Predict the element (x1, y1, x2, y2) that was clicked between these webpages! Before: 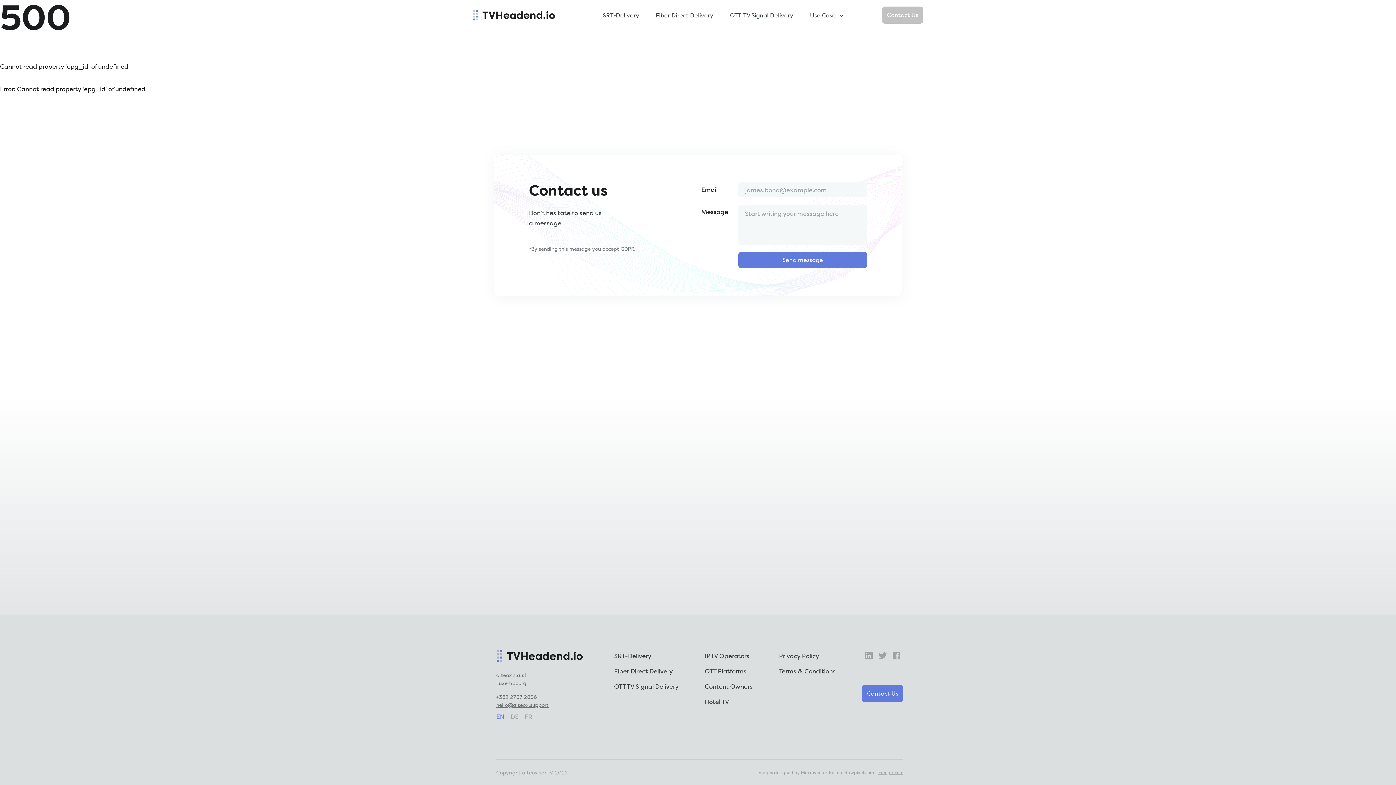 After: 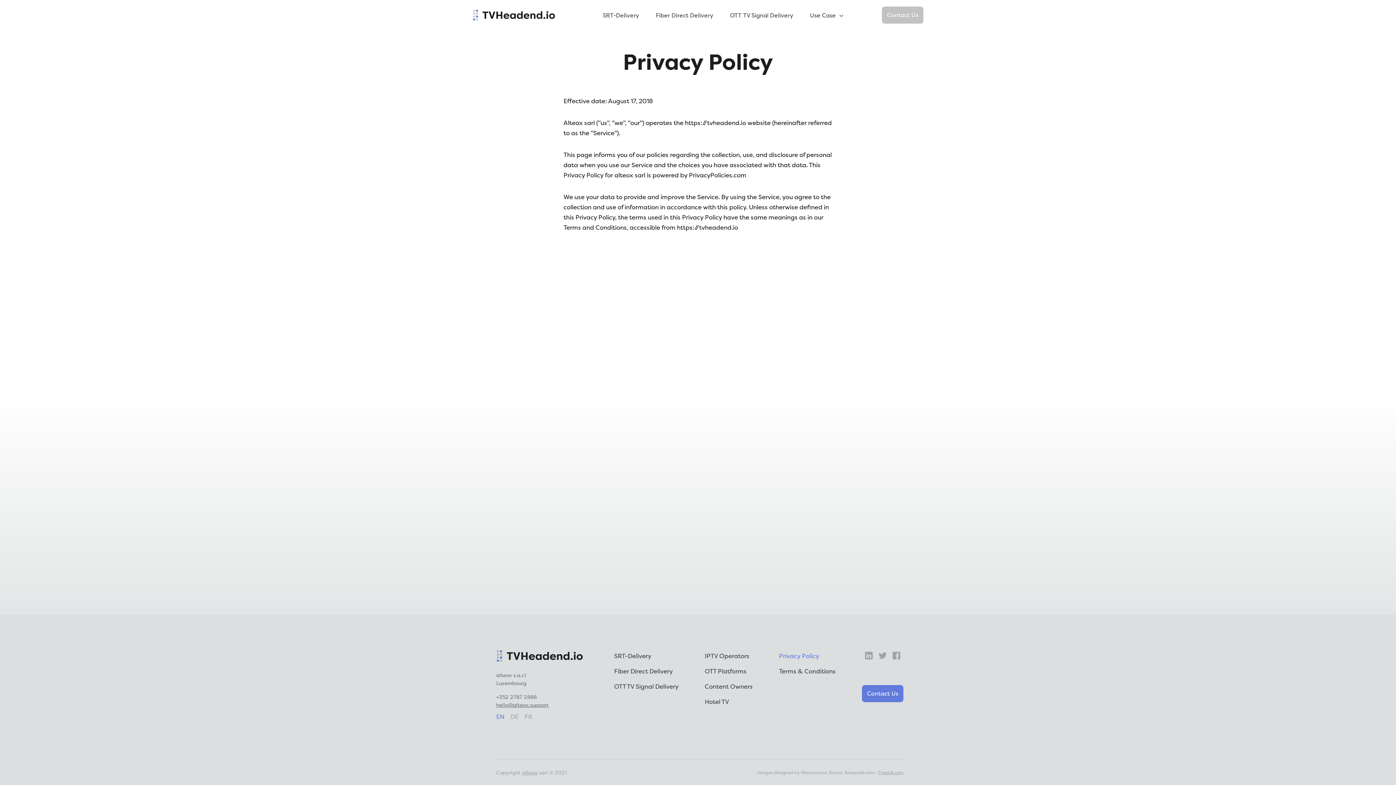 Action: bbox: (779, 652, 819, 660) label: Privacy Policy